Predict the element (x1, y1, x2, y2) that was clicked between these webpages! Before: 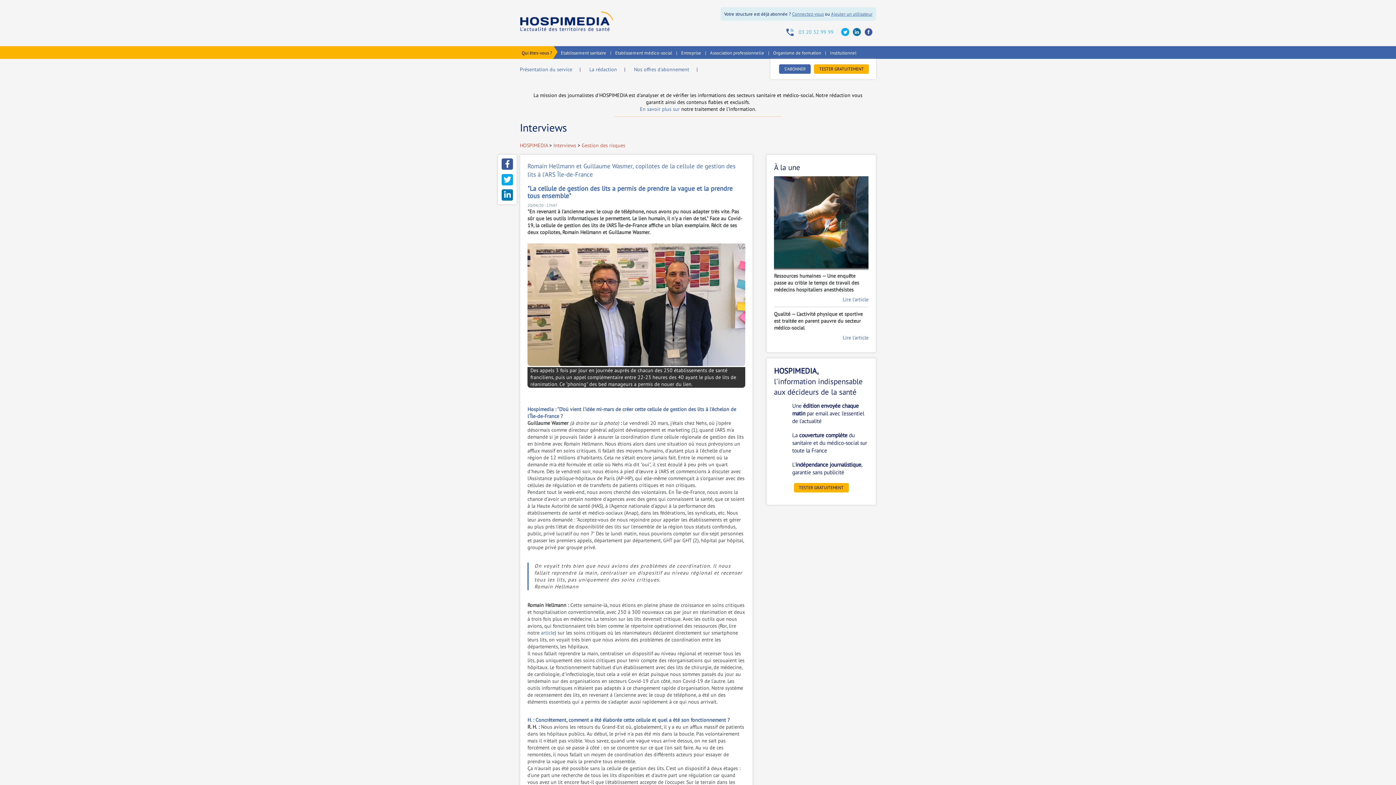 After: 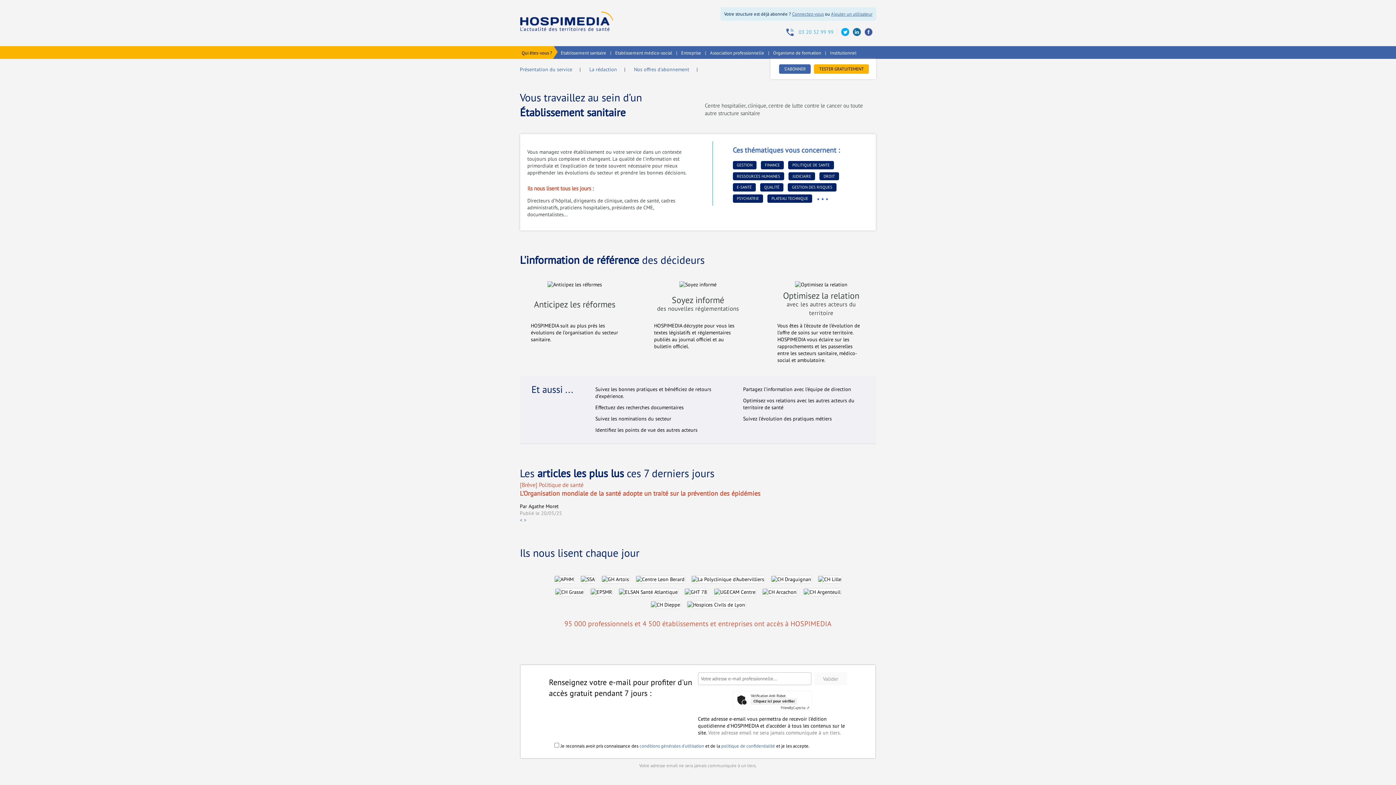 Action: label: Etablissement sanitaire bbox: (556, 49, 606, 55)